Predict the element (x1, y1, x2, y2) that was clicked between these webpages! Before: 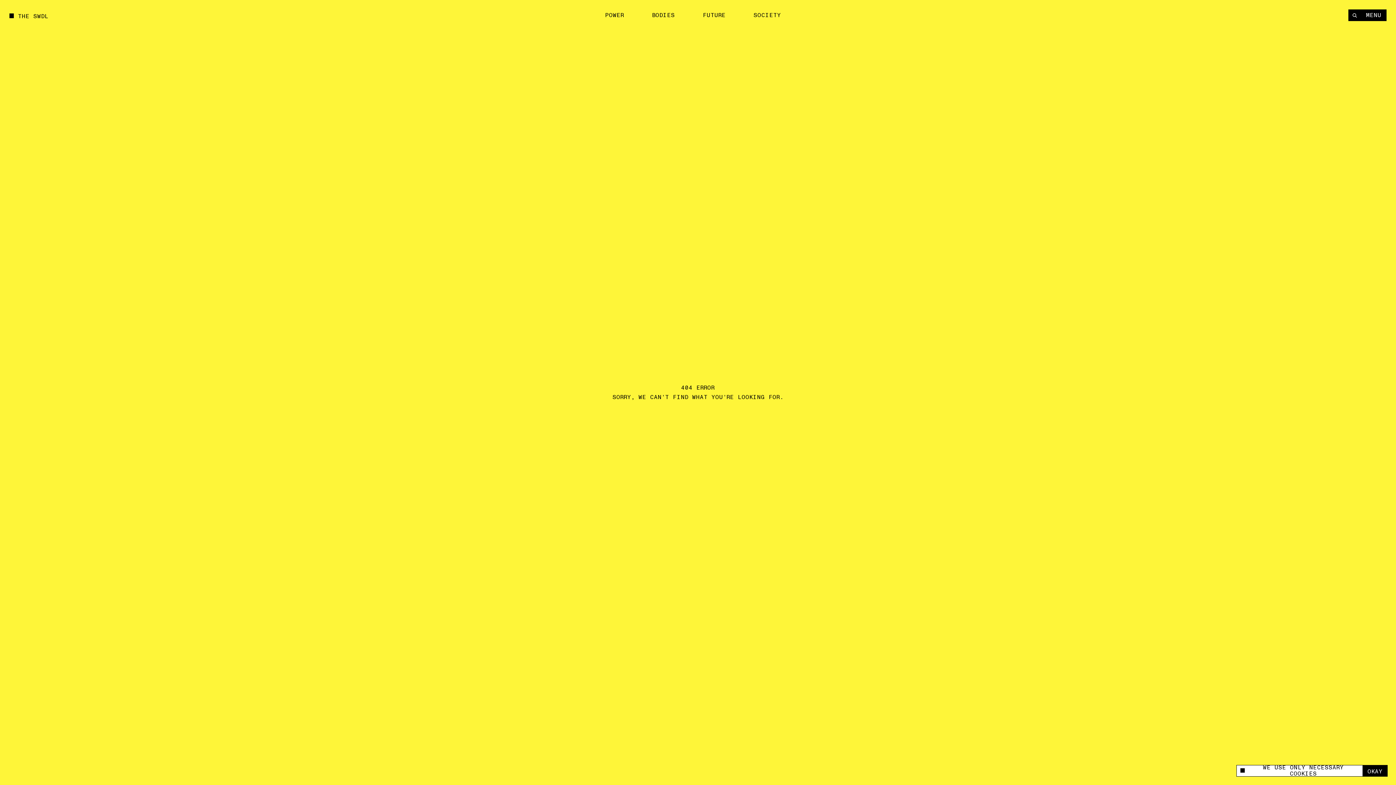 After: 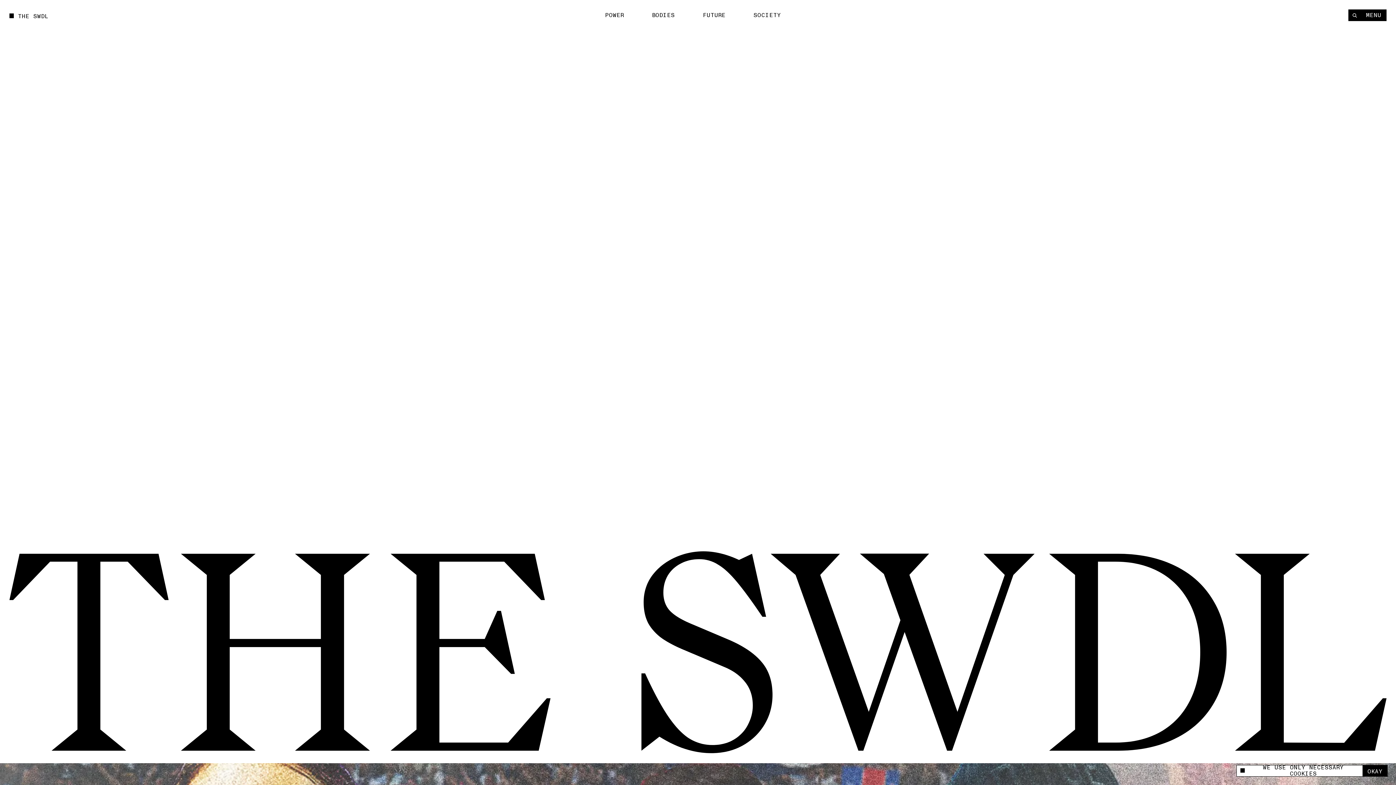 Action: label: THE SWDL bbox: (9, 10, 48, 20)